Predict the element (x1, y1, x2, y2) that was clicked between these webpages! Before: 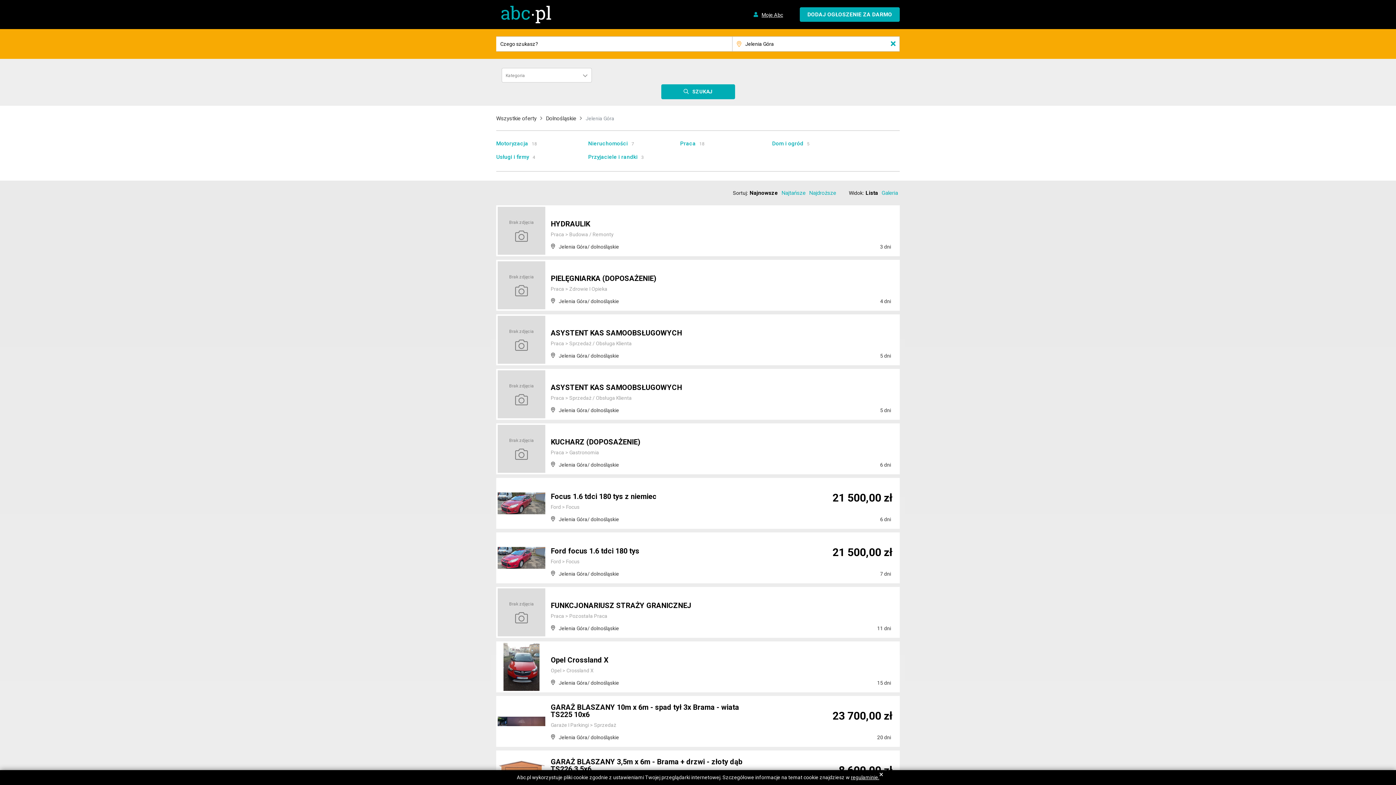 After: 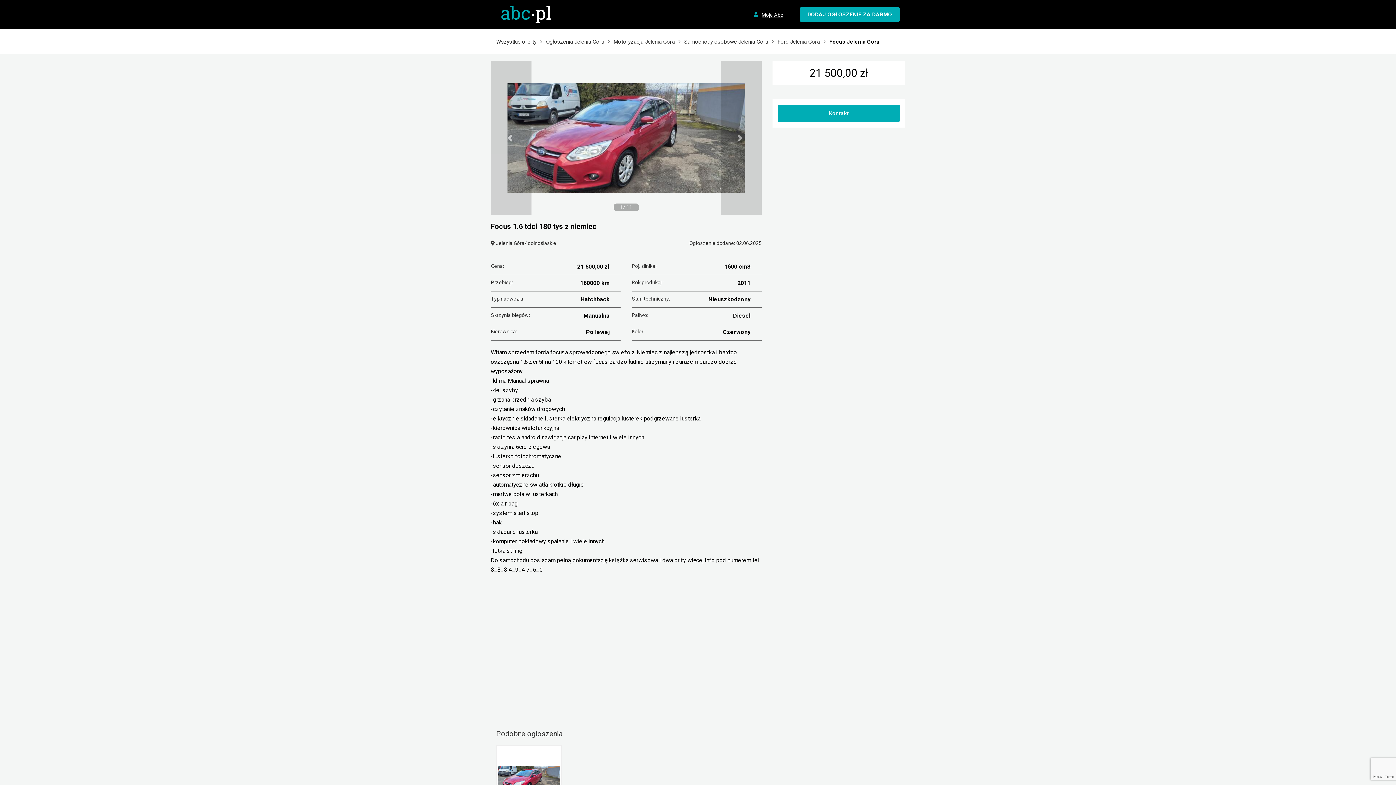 Action: bbox: (550, 492, 656, 501) label: Focus 1.6 tdci 180 tys z niemiec